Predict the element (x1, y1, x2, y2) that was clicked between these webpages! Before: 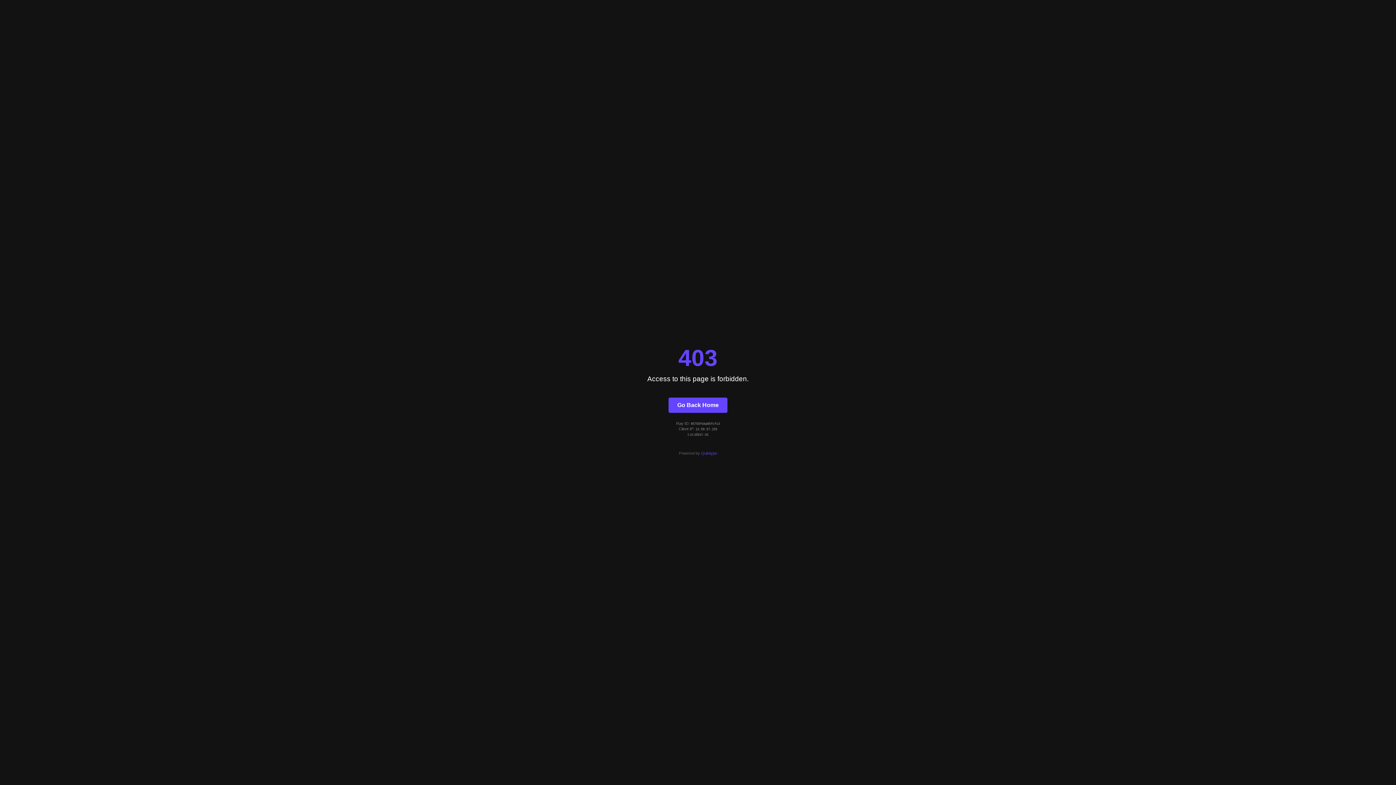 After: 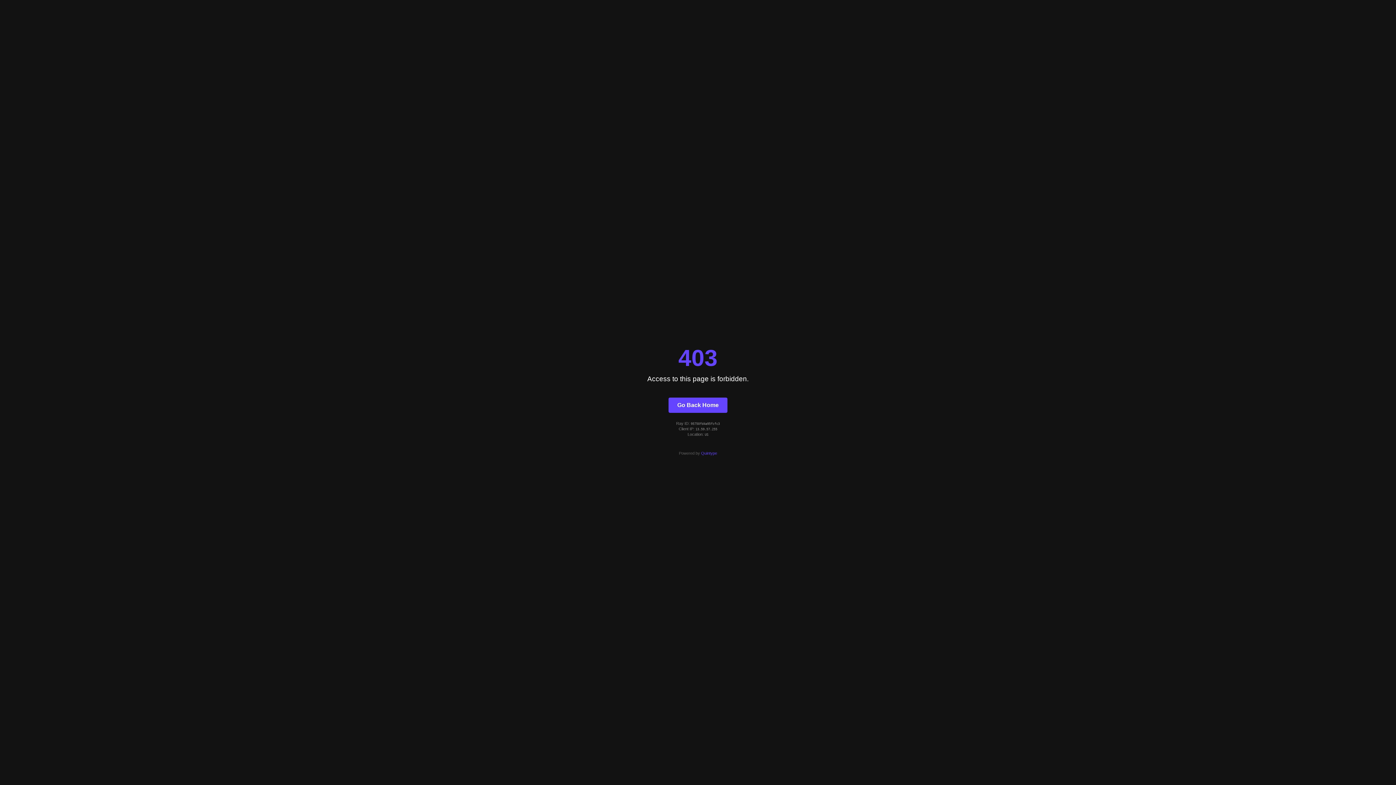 Action: label: Quintype bbox: (701, 451, 717, 455)